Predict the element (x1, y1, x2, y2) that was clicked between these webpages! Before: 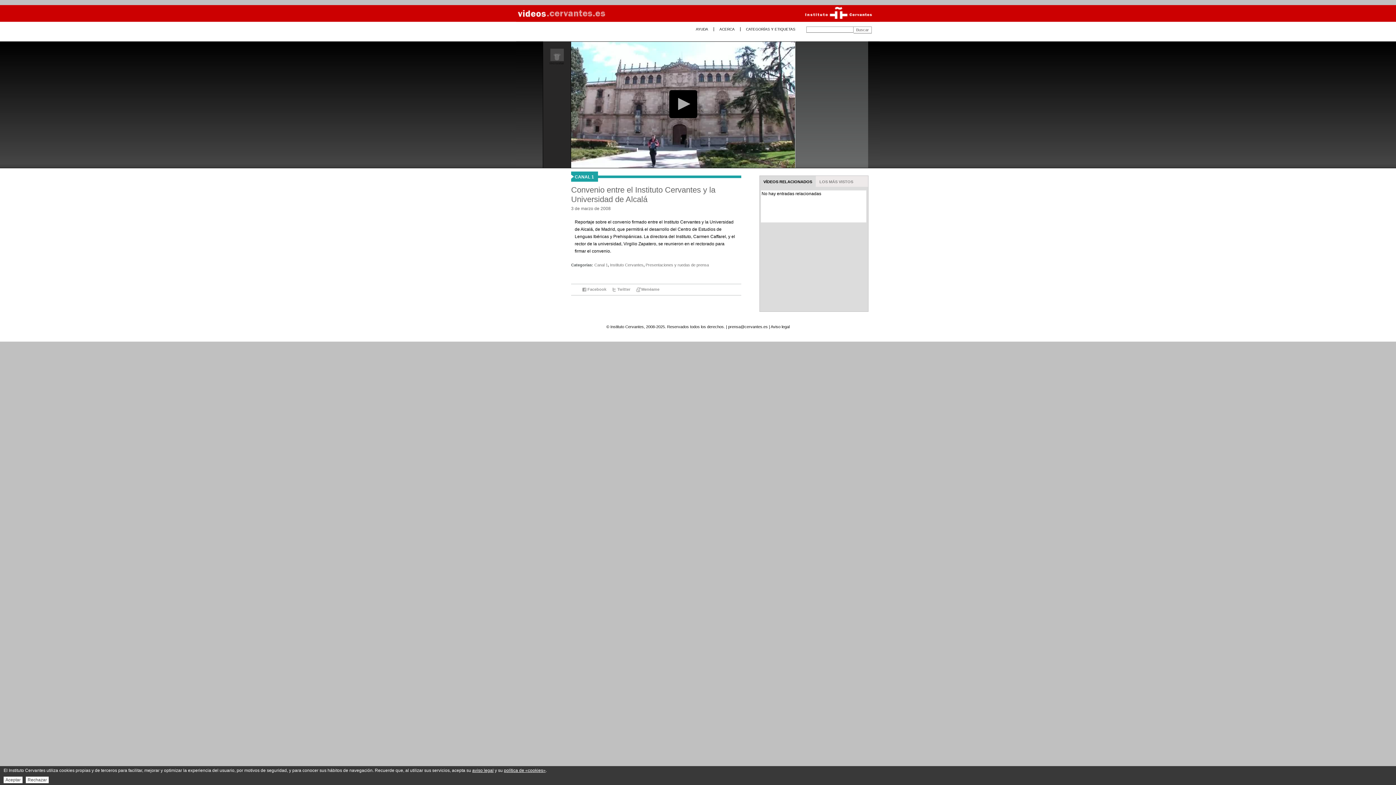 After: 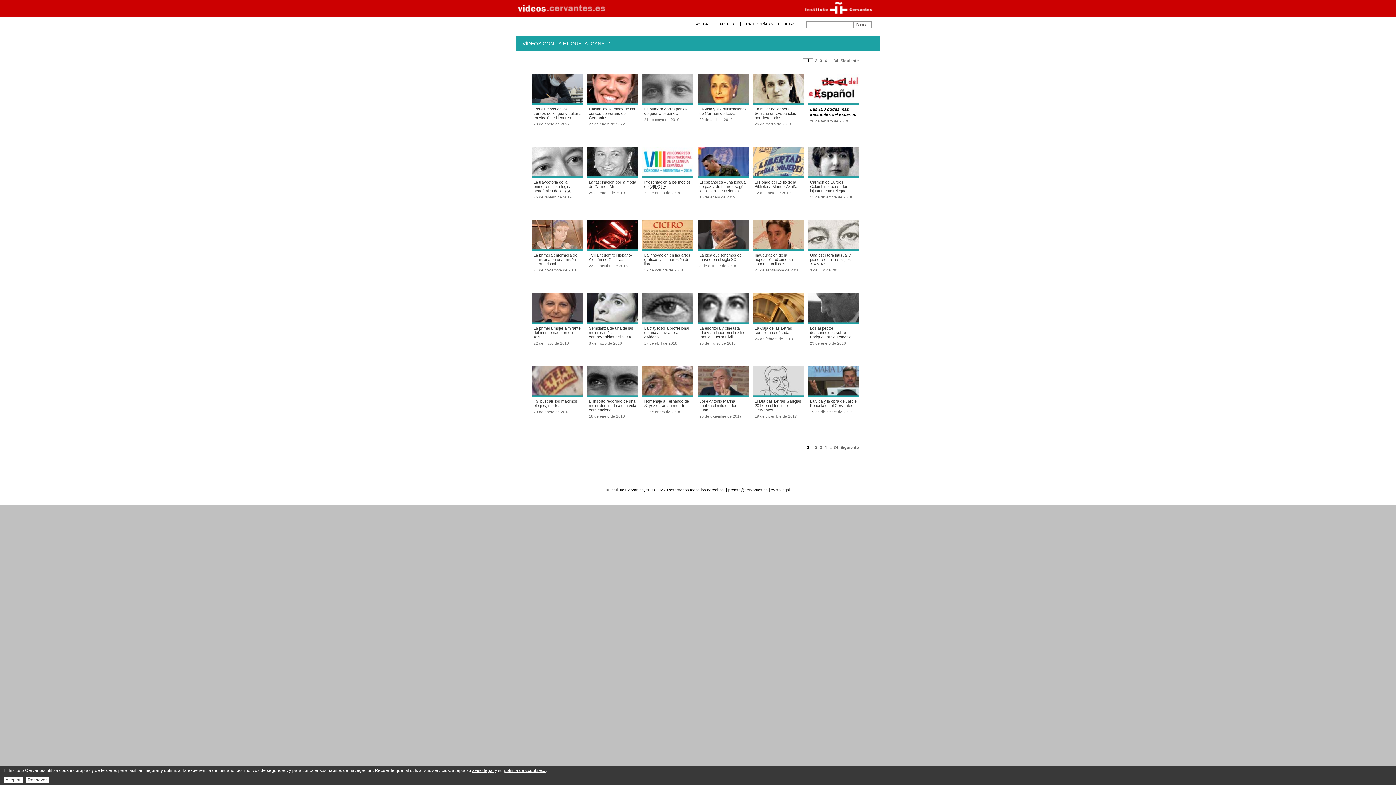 Action: label: CANAL 1 bbox: (571, 172, 597, 181)